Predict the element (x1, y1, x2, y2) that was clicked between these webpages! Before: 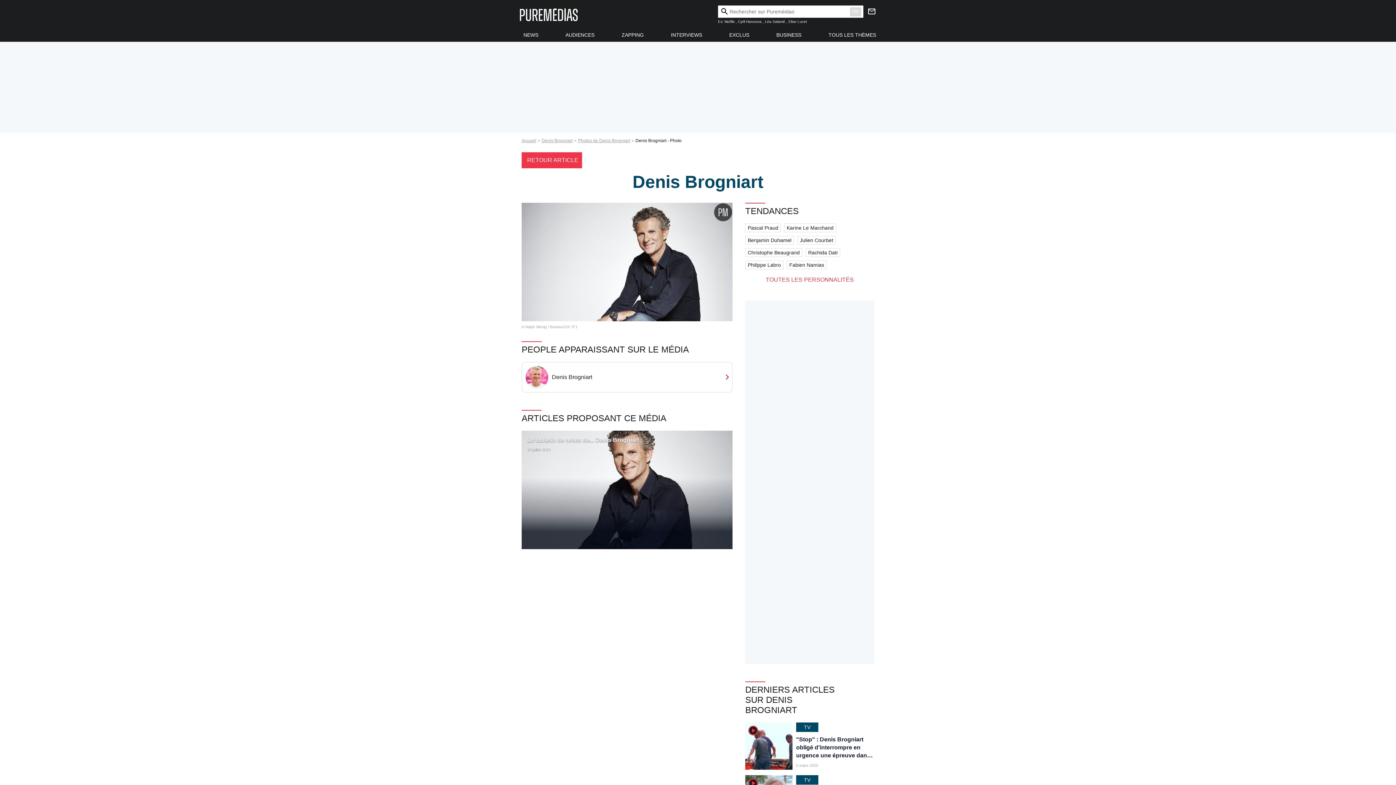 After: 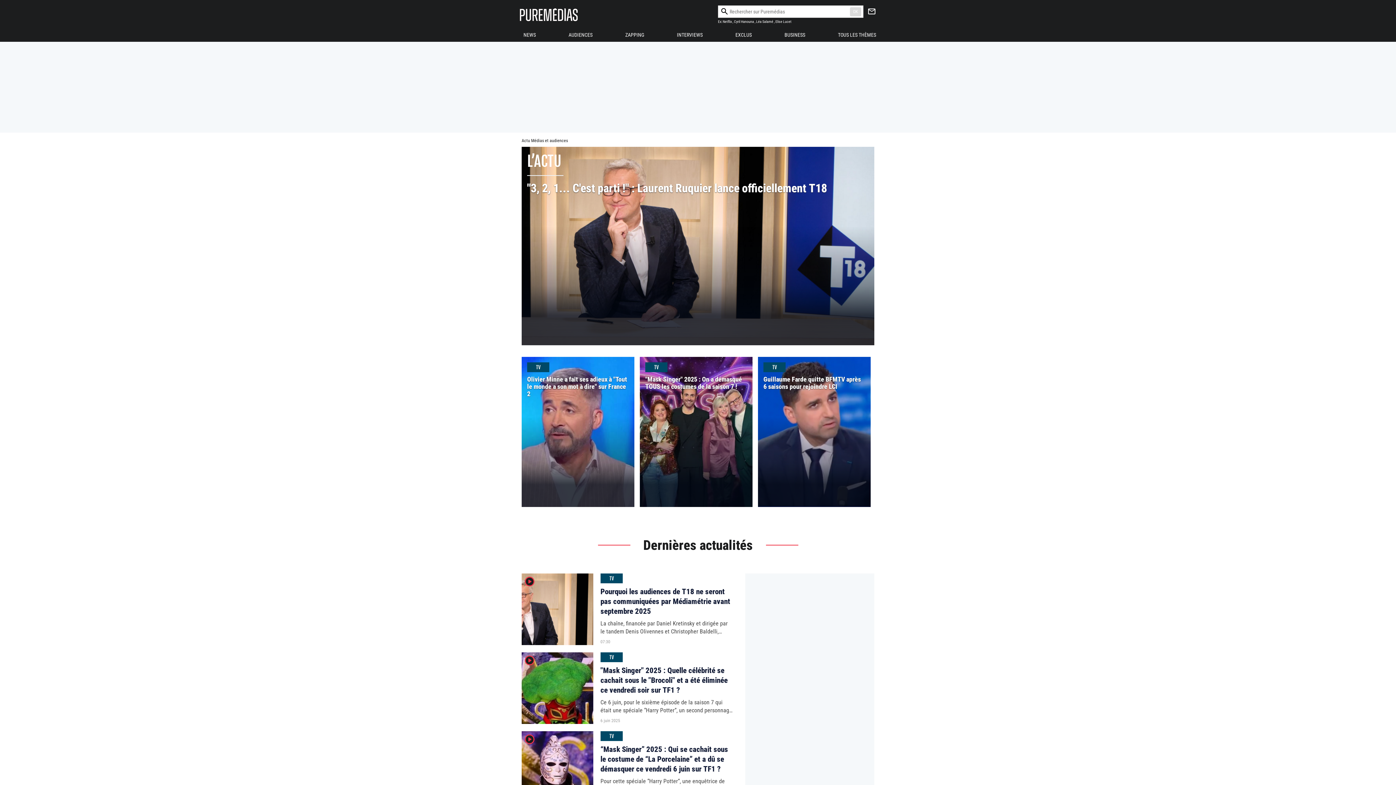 Action: label: label.header.mainlogo bbox: (520, 6, 577, 22)